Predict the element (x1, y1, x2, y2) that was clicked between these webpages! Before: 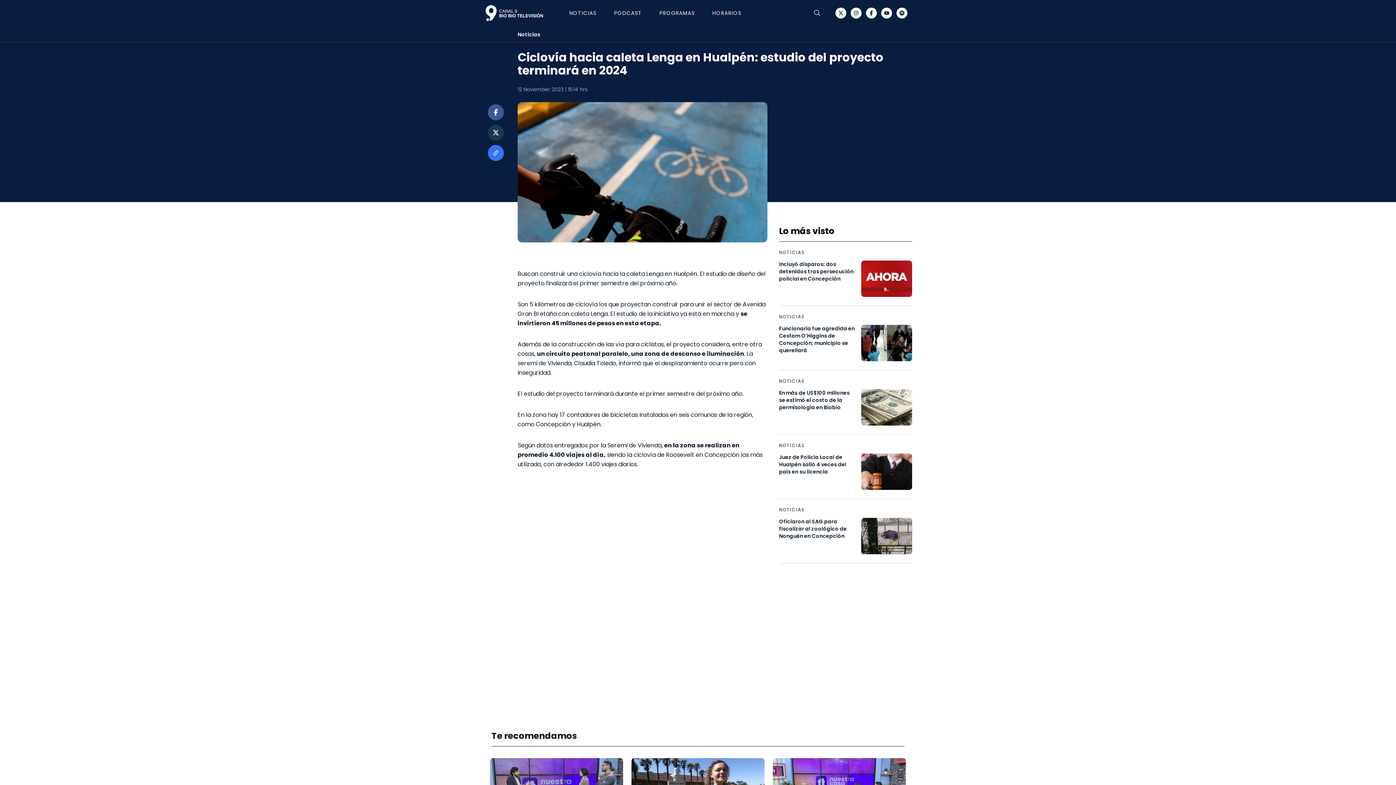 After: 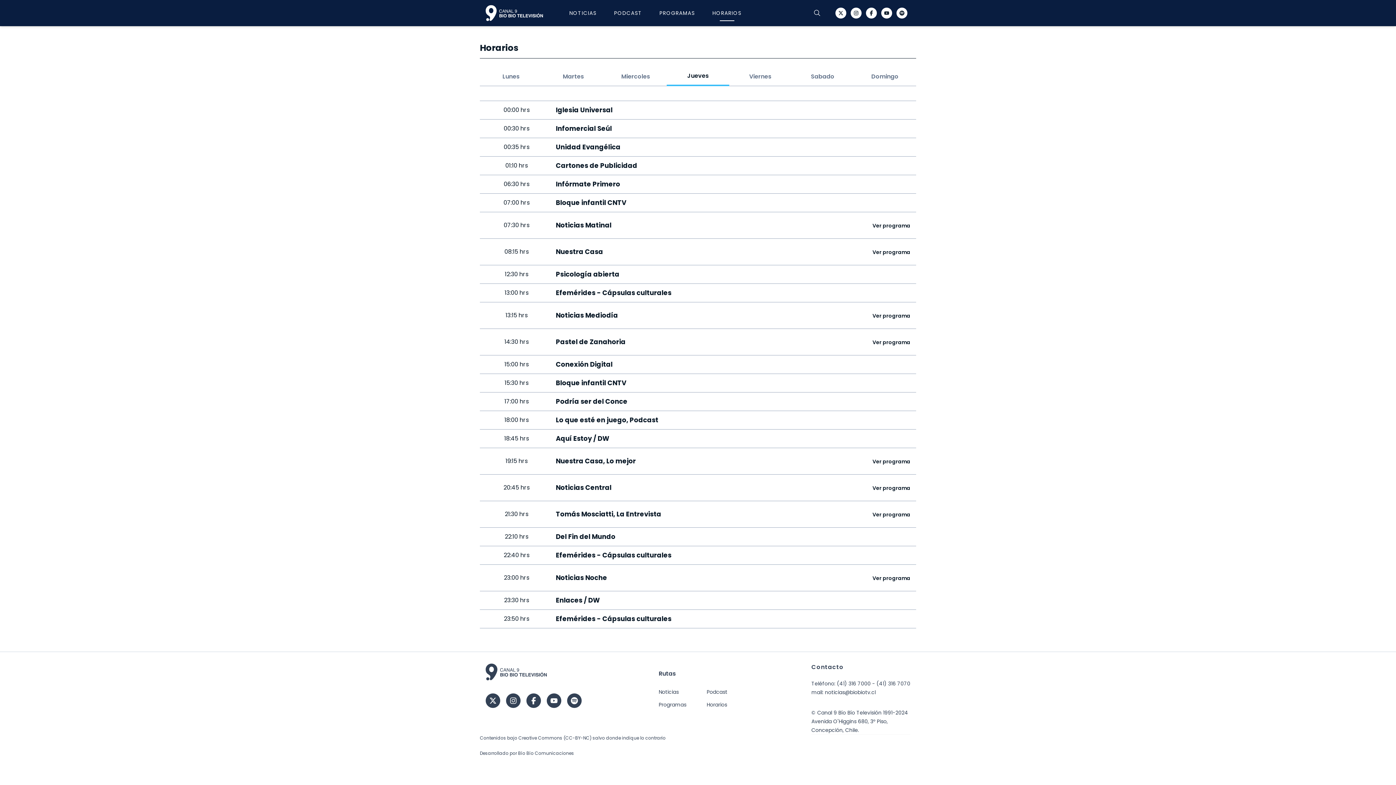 Action: label: HORARIOS bbox: (712, 5, 741, 21)